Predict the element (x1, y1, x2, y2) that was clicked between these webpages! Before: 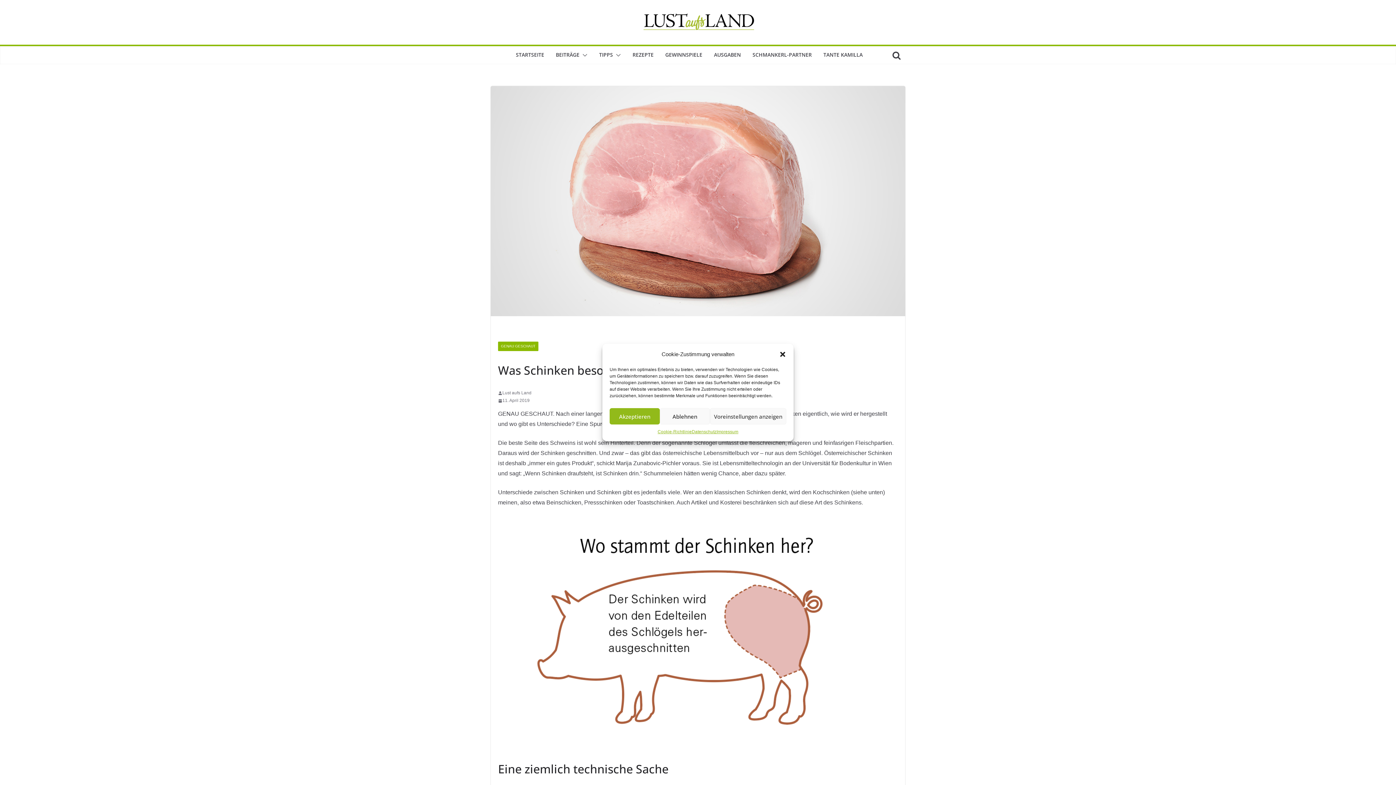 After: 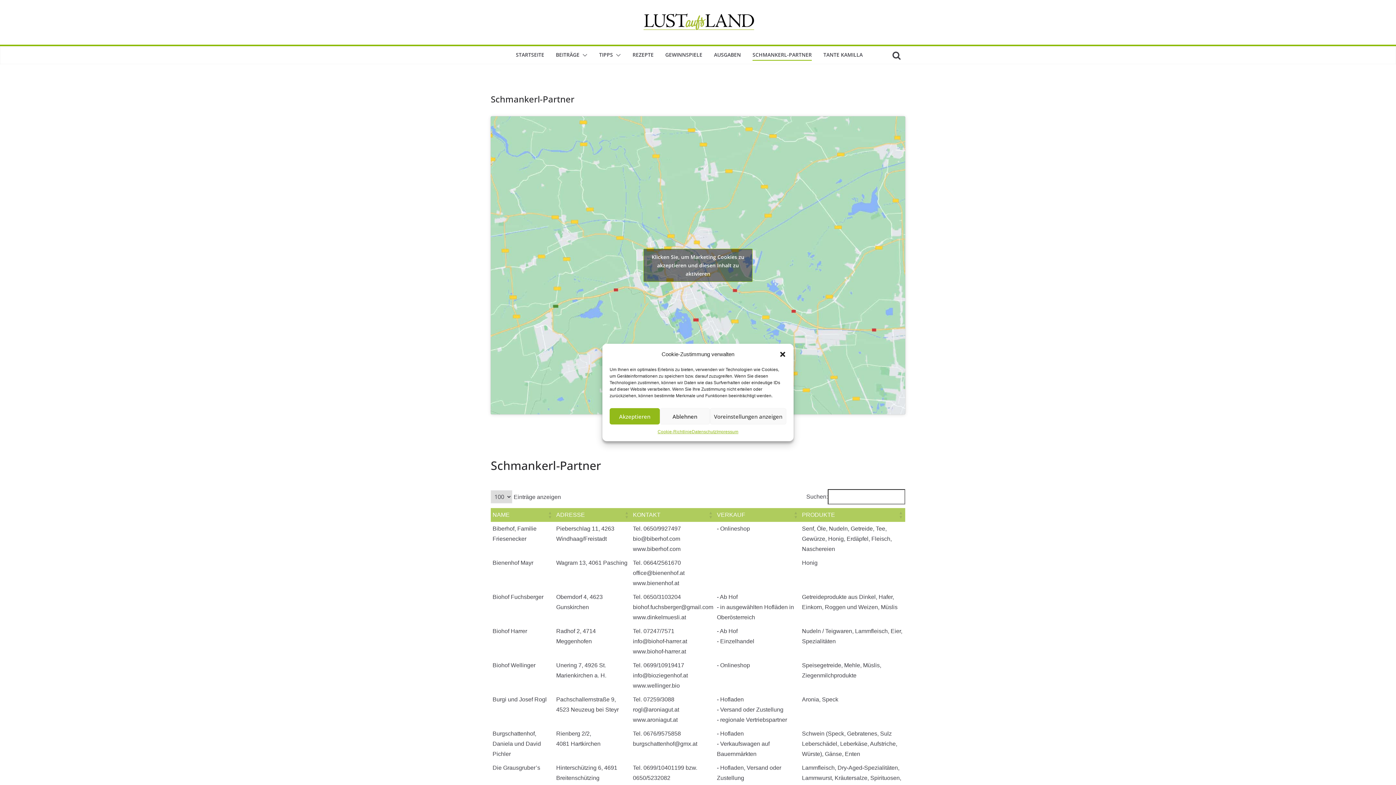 Action: bbox: (752, 49, 812, 60) label: SCHMANKERL-PARTNER